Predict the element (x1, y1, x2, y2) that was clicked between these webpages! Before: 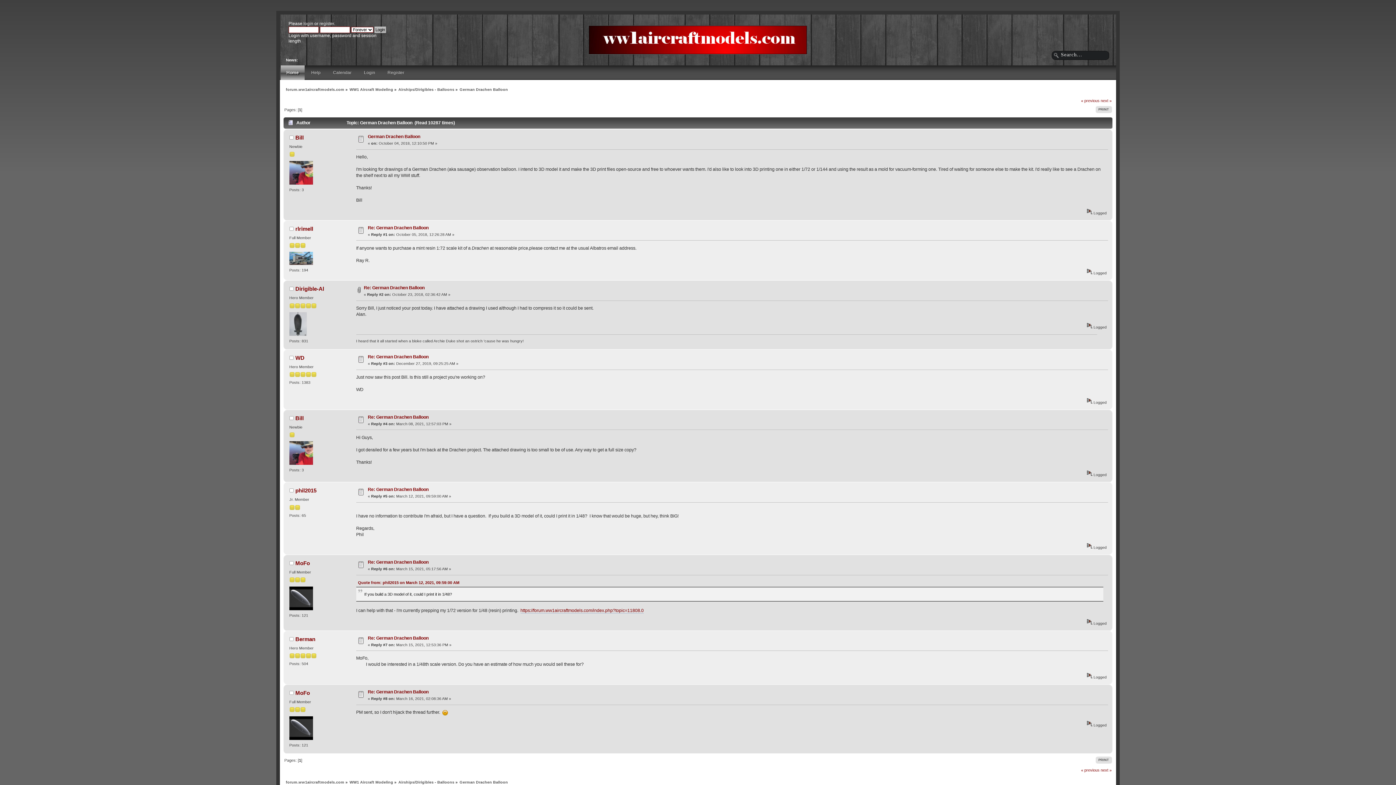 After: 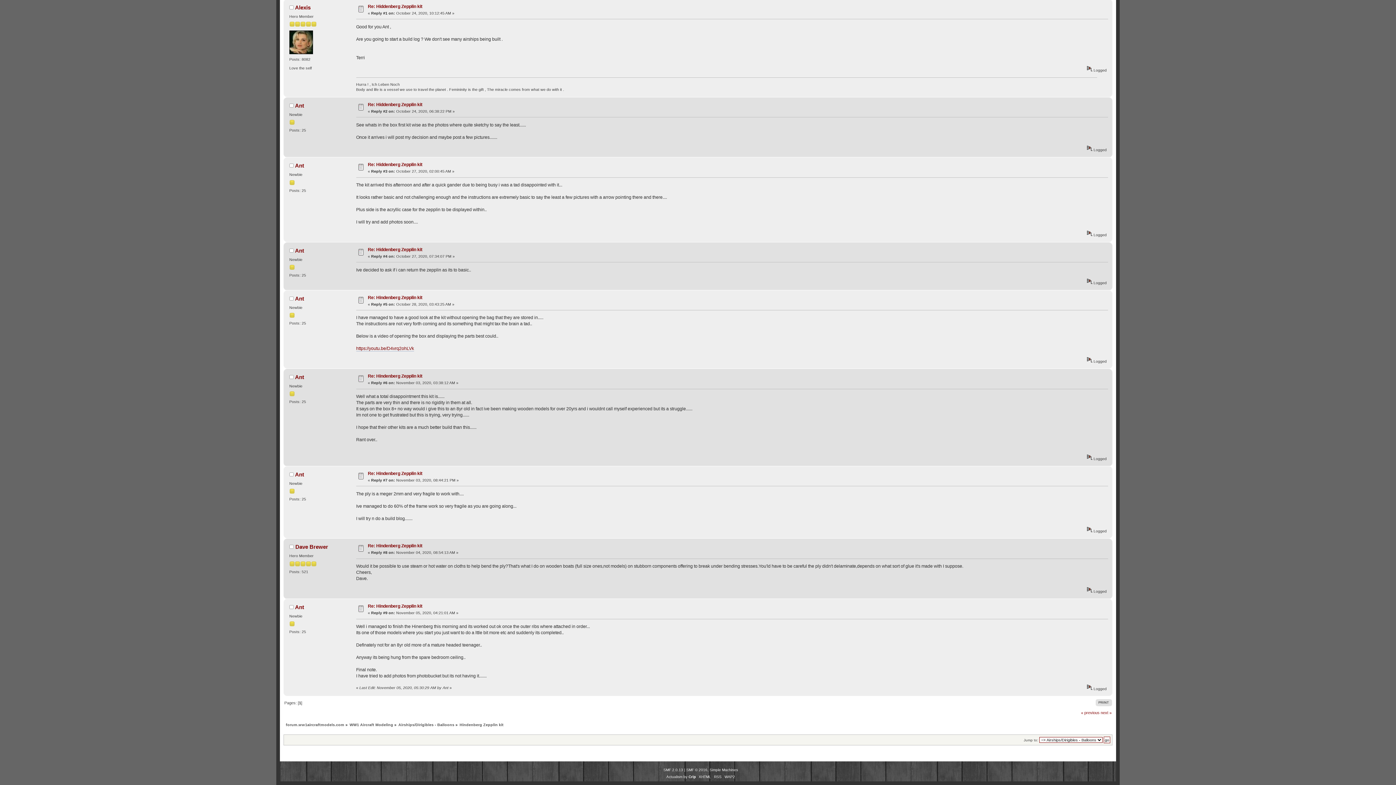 Action: bbox: (1101, 768, 1111, 772) label: next »